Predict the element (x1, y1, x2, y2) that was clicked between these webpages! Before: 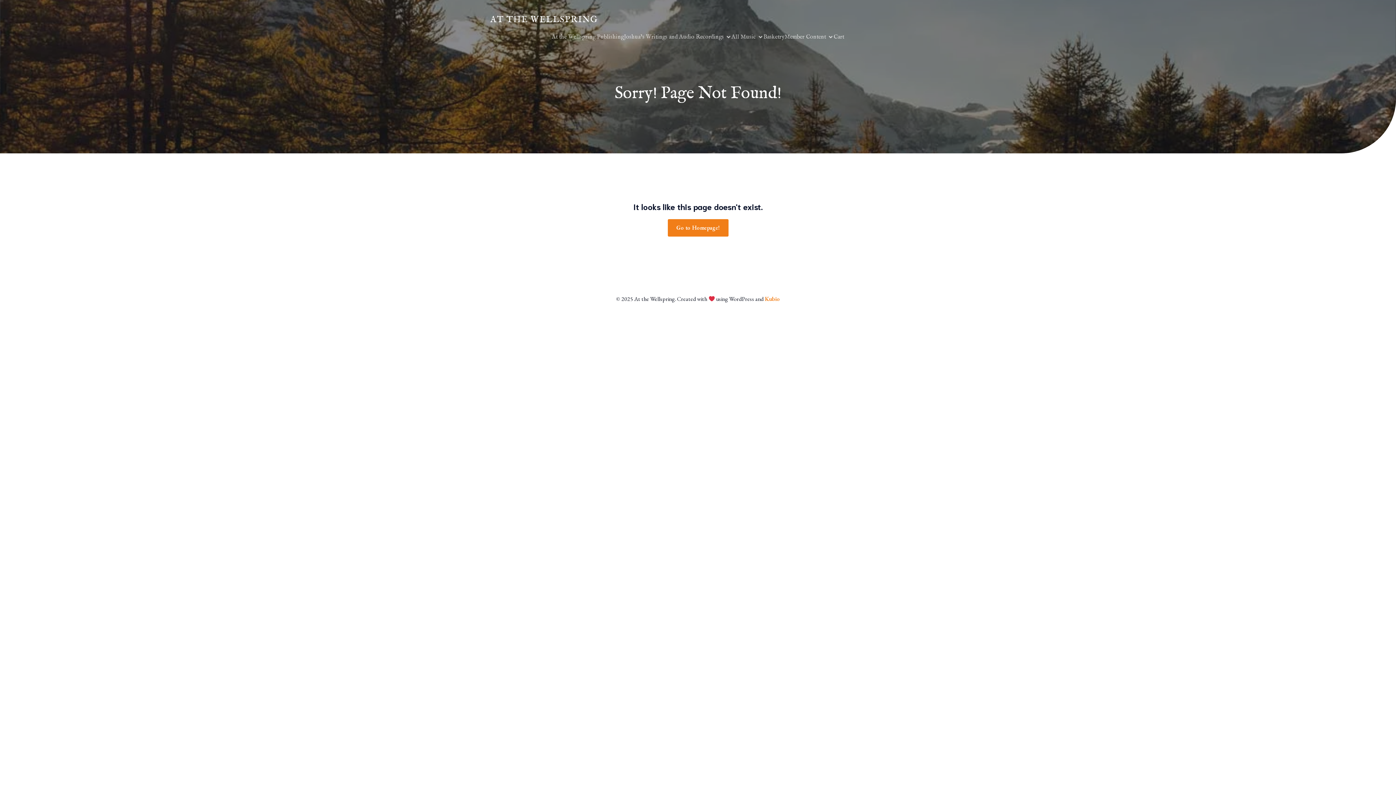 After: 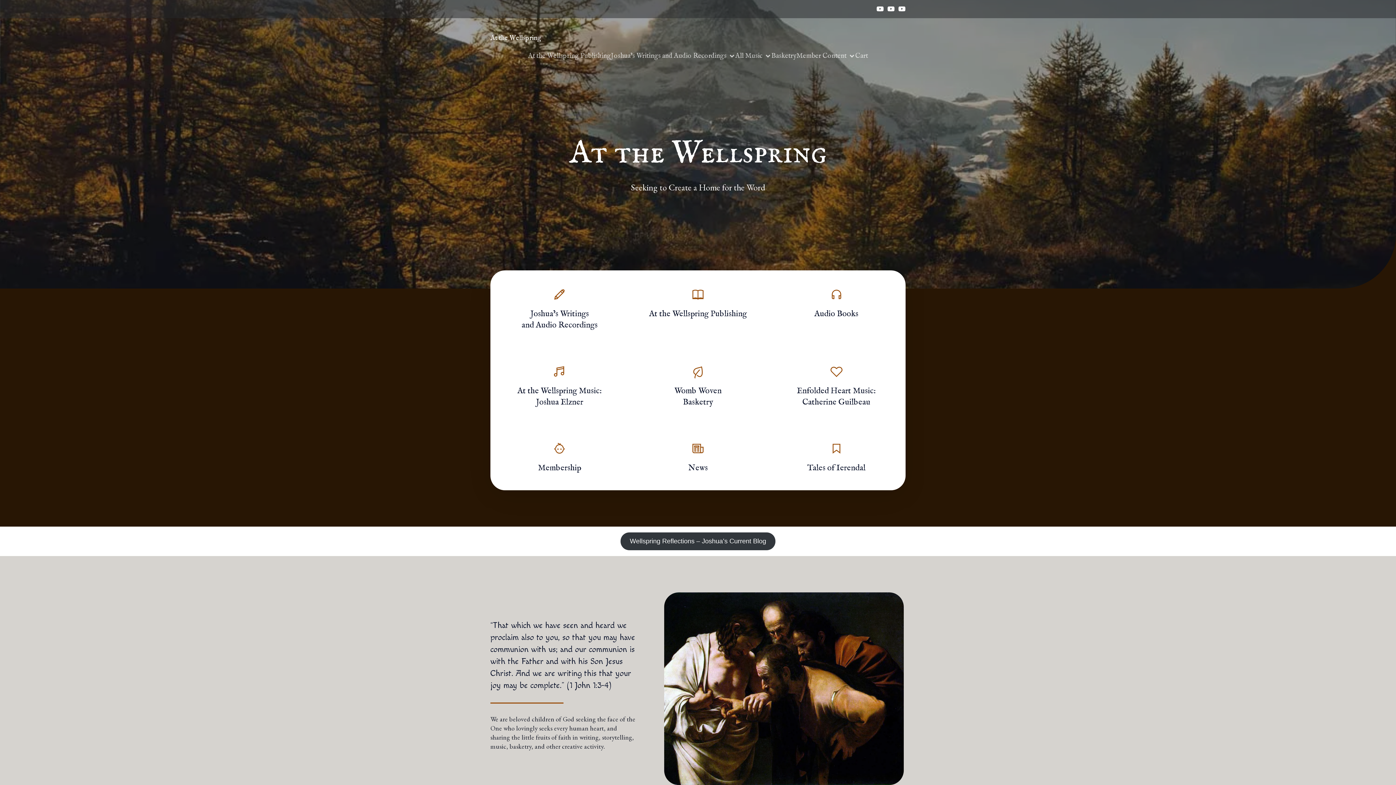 Action: label: AT THE WELLSPRING bbox: (490, 13, 598, 26)